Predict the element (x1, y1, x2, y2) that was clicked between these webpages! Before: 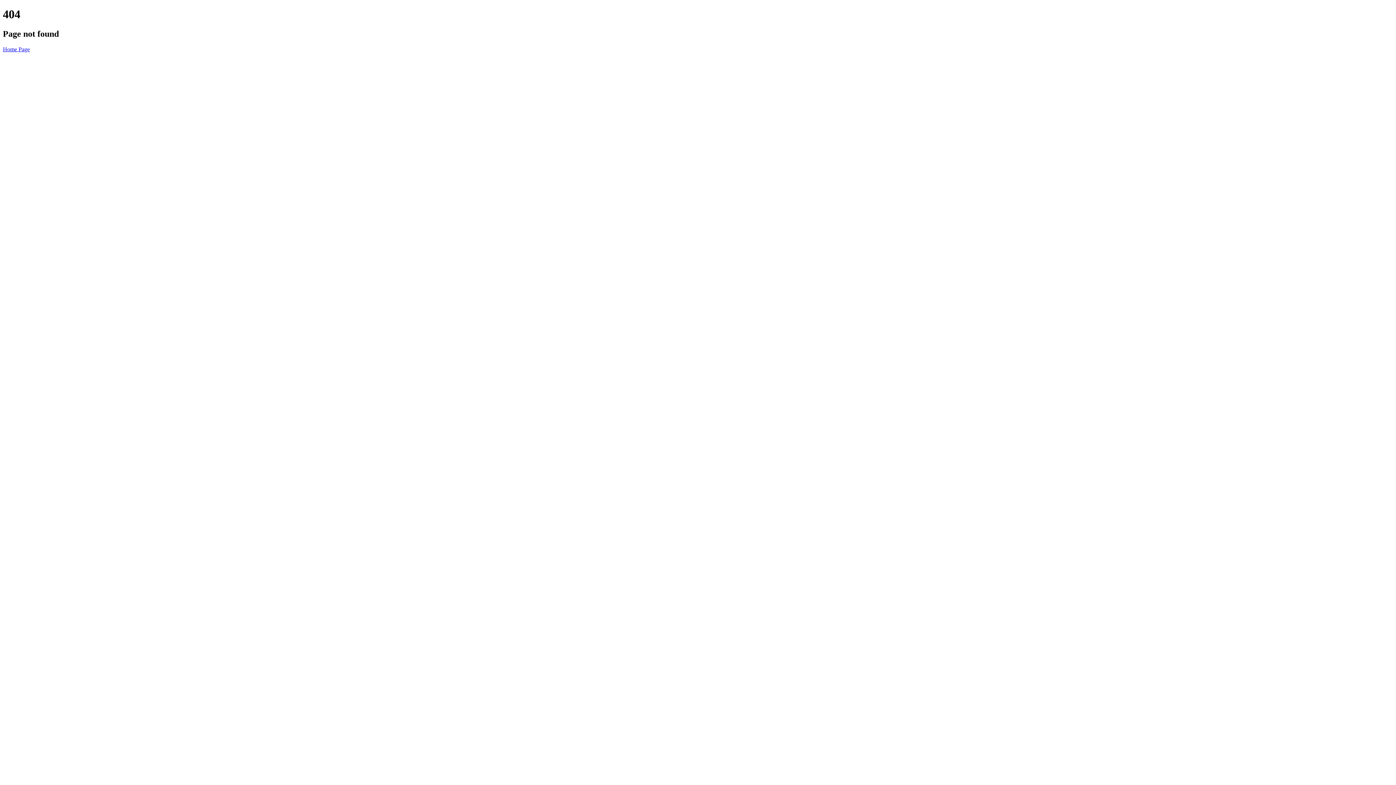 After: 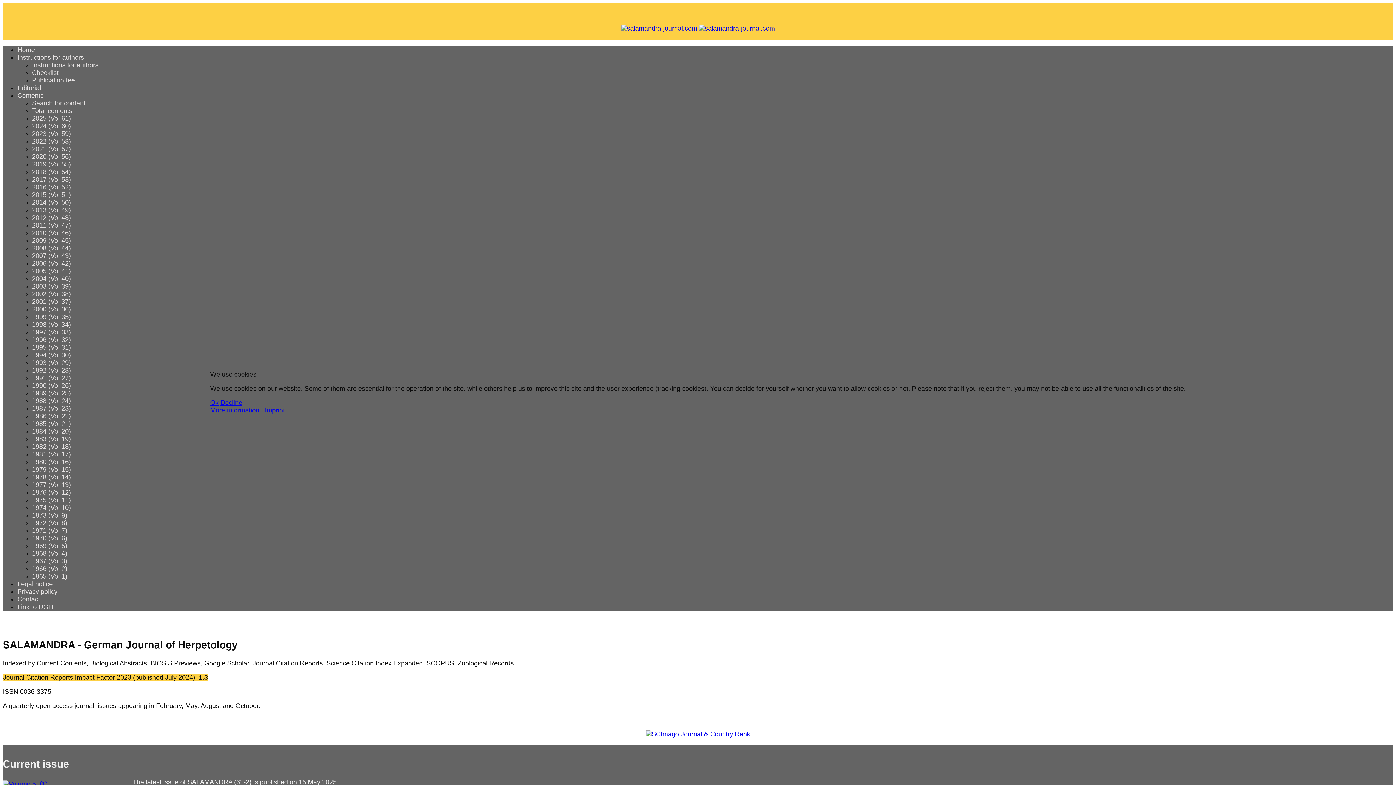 Action: label: Home Page bbox: (2, 46, 29, 52)